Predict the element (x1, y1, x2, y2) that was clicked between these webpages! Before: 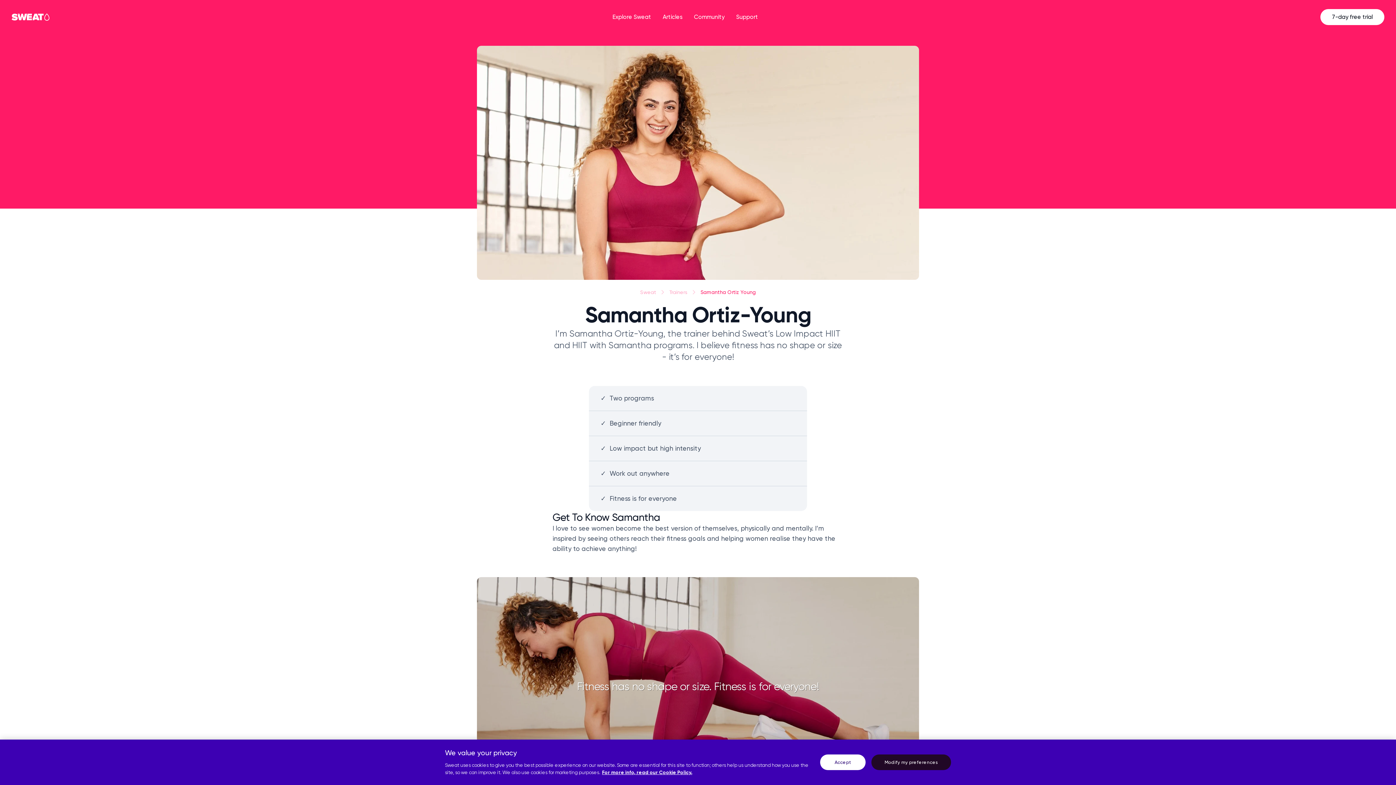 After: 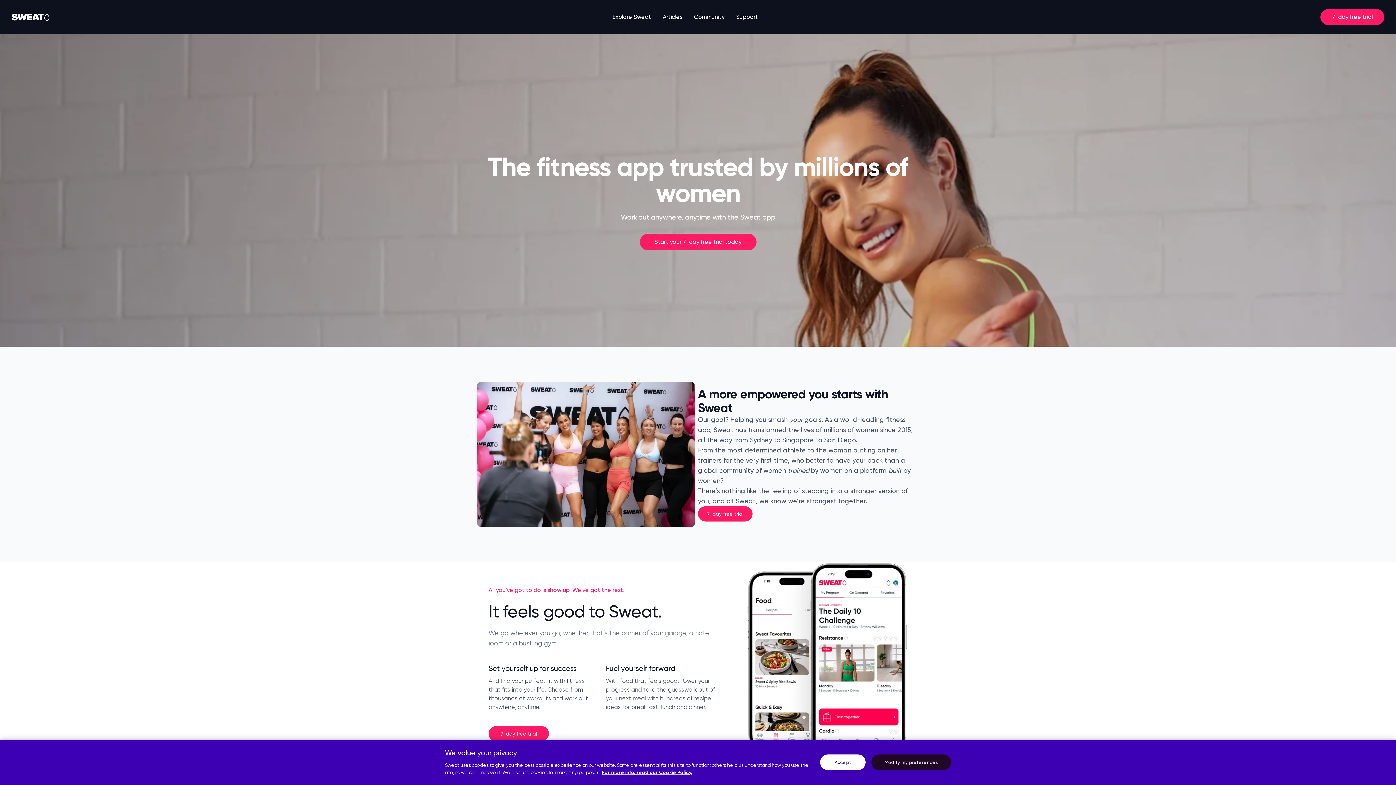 Action: bbox: (11, 11, 50, 22) label: Home page link